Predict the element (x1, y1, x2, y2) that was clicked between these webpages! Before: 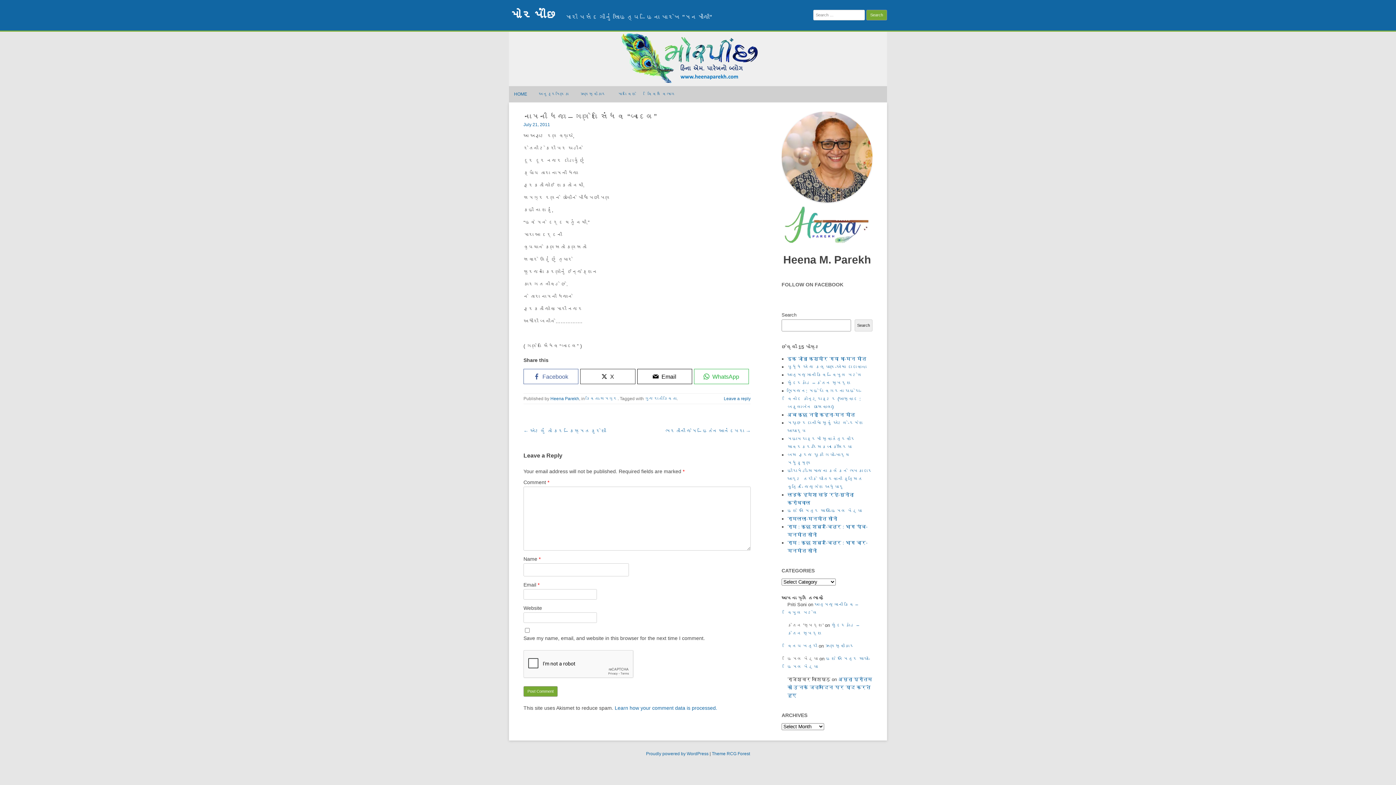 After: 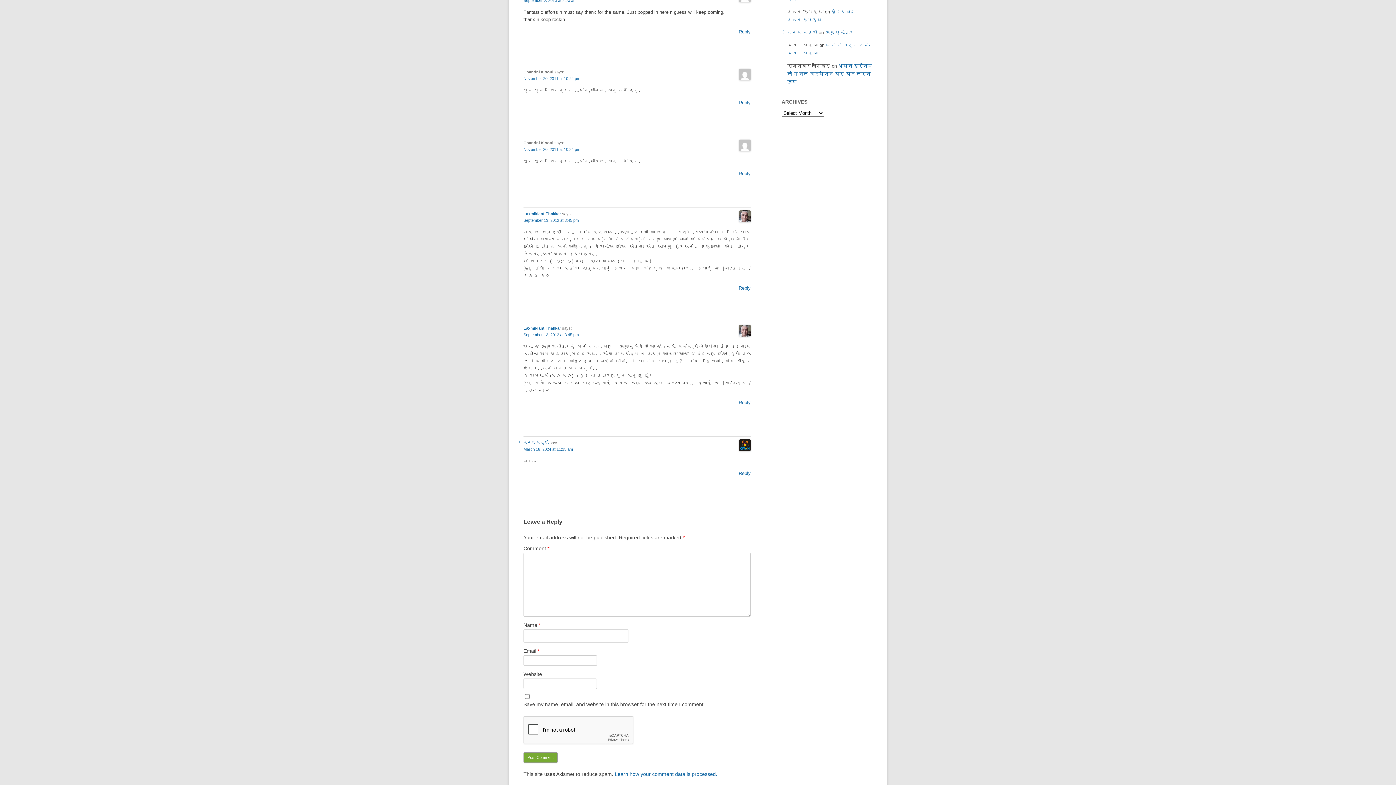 Action: bbox: (825, 643, 854, 649) label: ઋણસ્વીકાર